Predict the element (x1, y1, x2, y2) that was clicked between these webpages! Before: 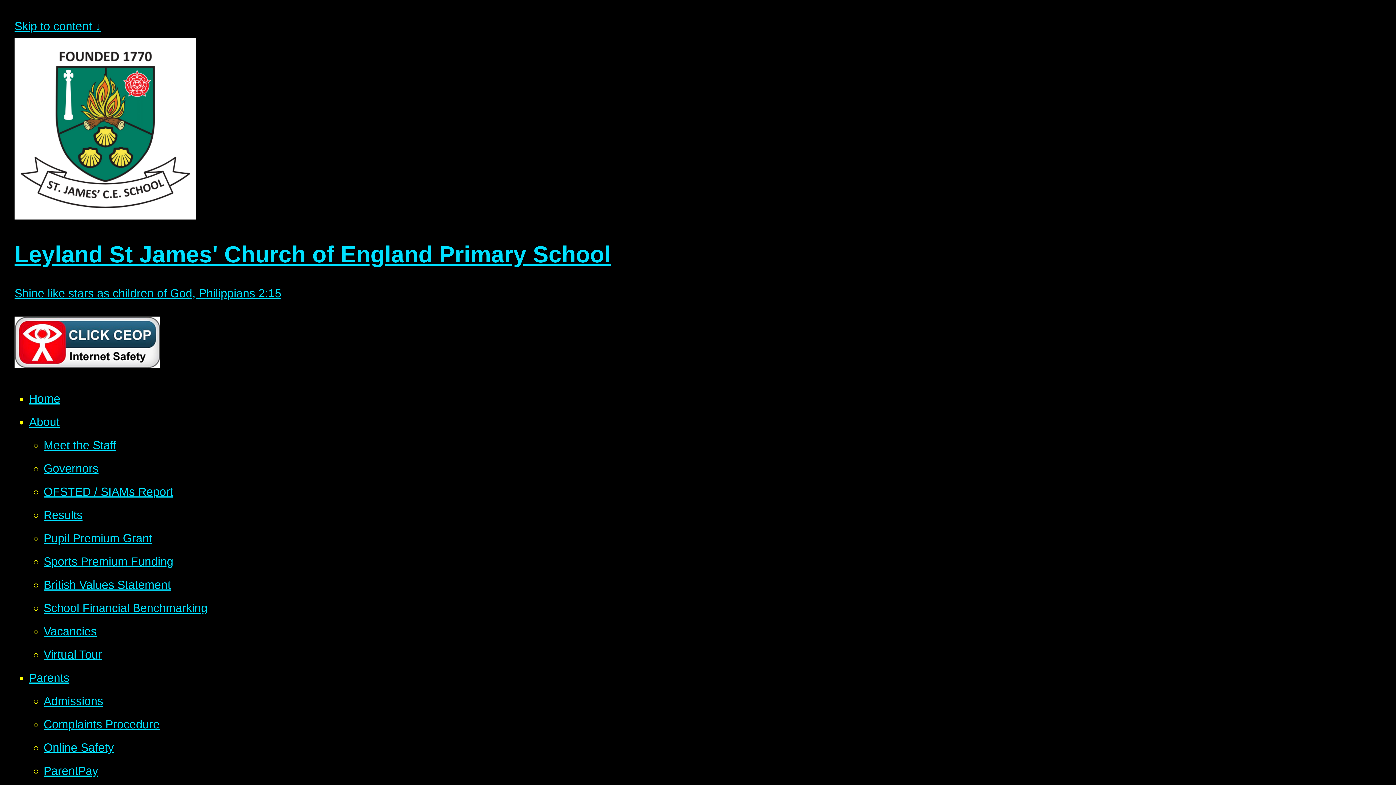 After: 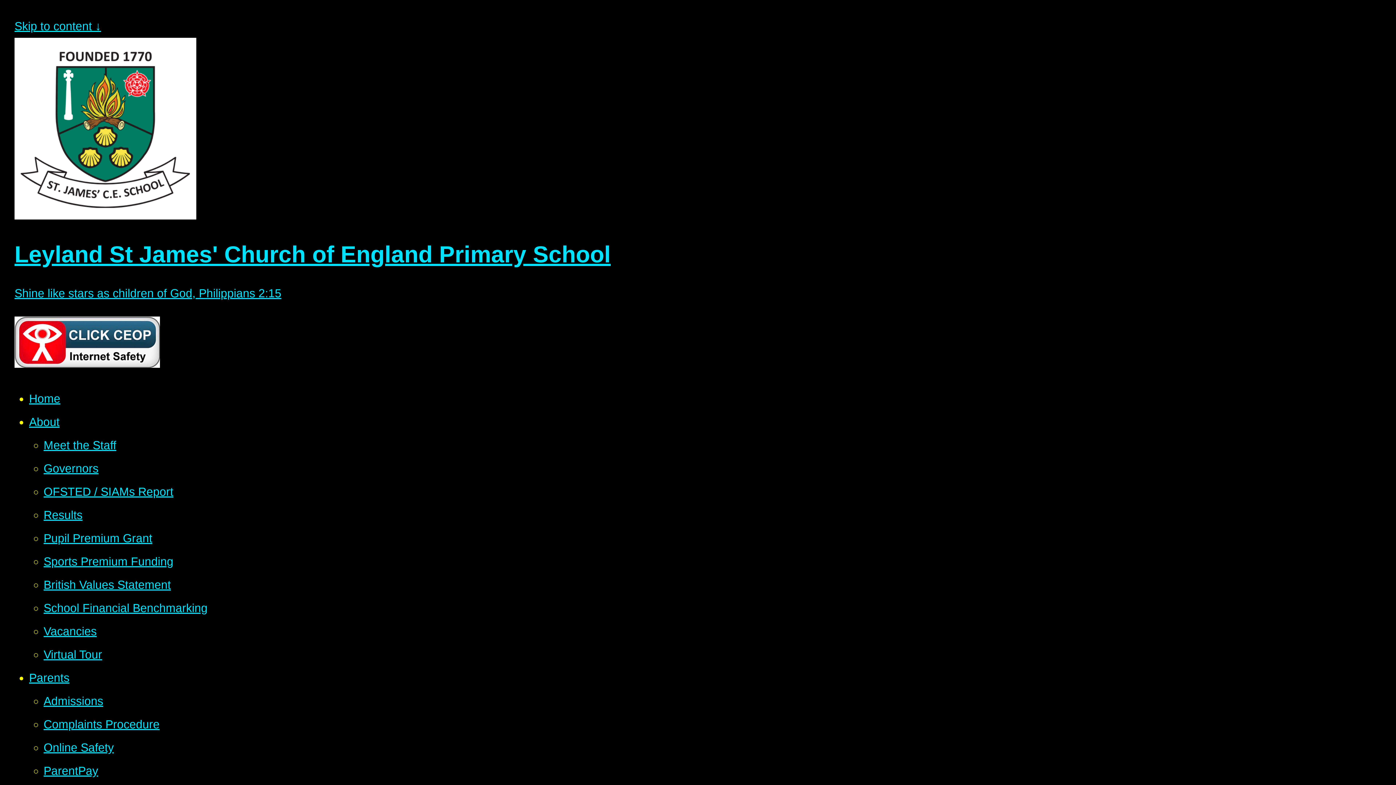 Action: label: School Financial Benchmarking bbox: (43, 601, 207, 614)